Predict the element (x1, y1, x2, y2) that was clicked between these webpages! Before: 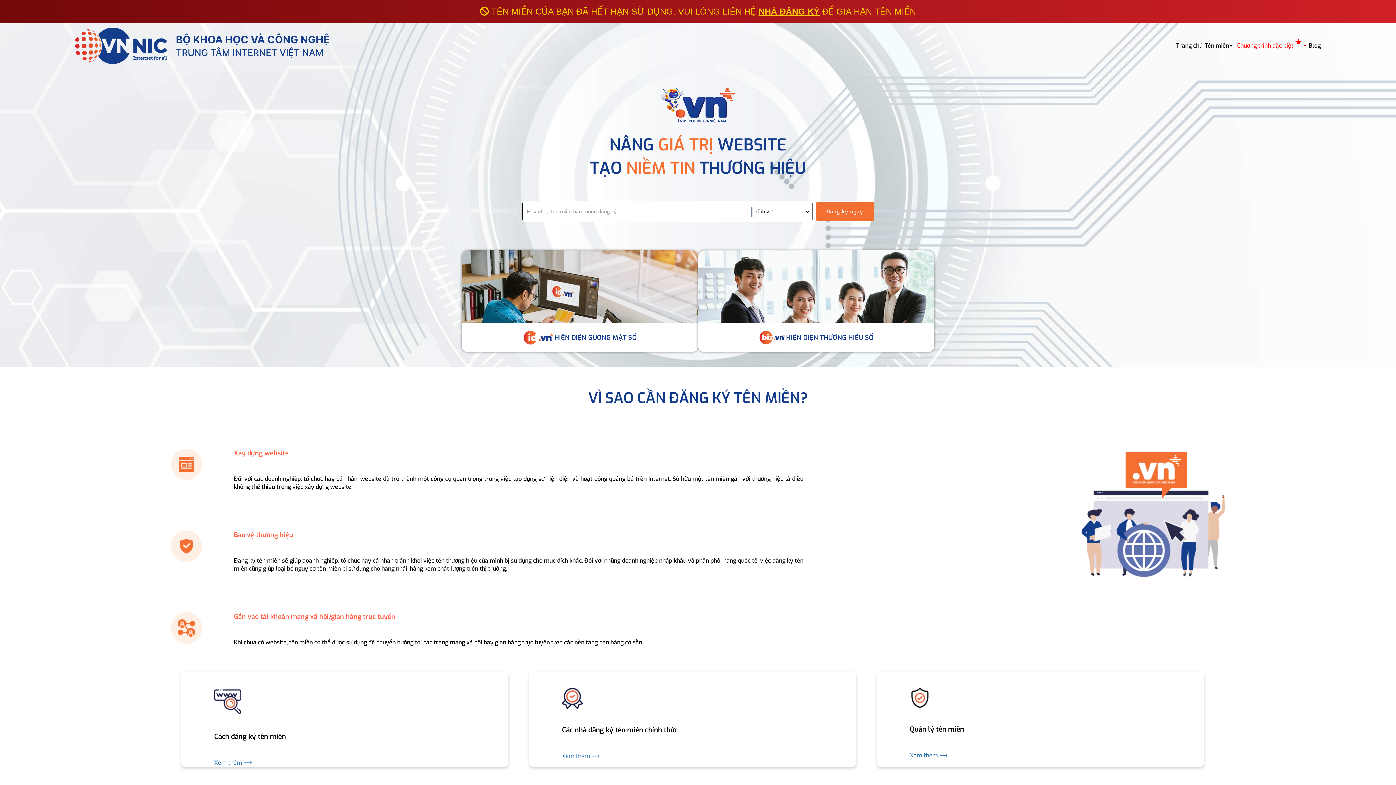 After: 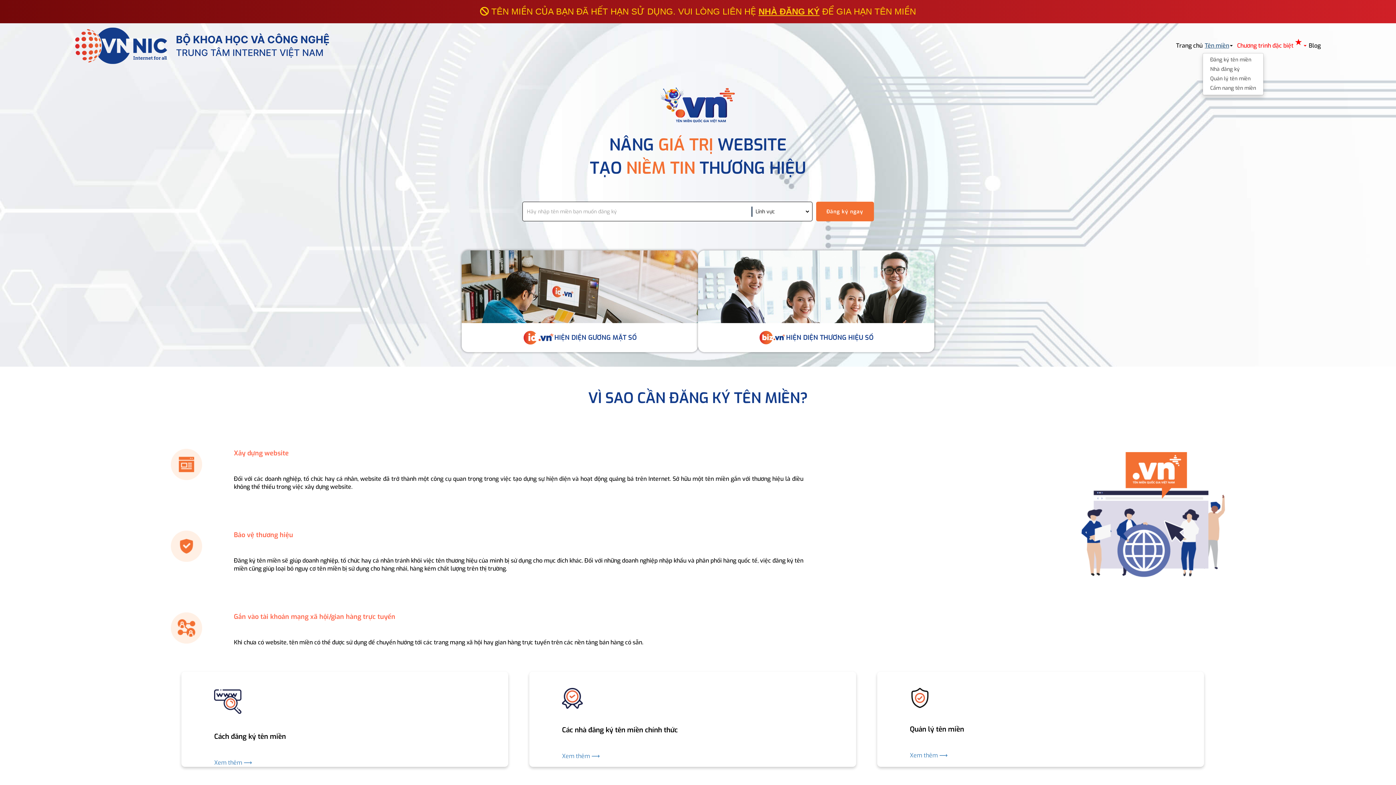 Action: label: Tên miền bbox: (1202, 41, 1235, 50)